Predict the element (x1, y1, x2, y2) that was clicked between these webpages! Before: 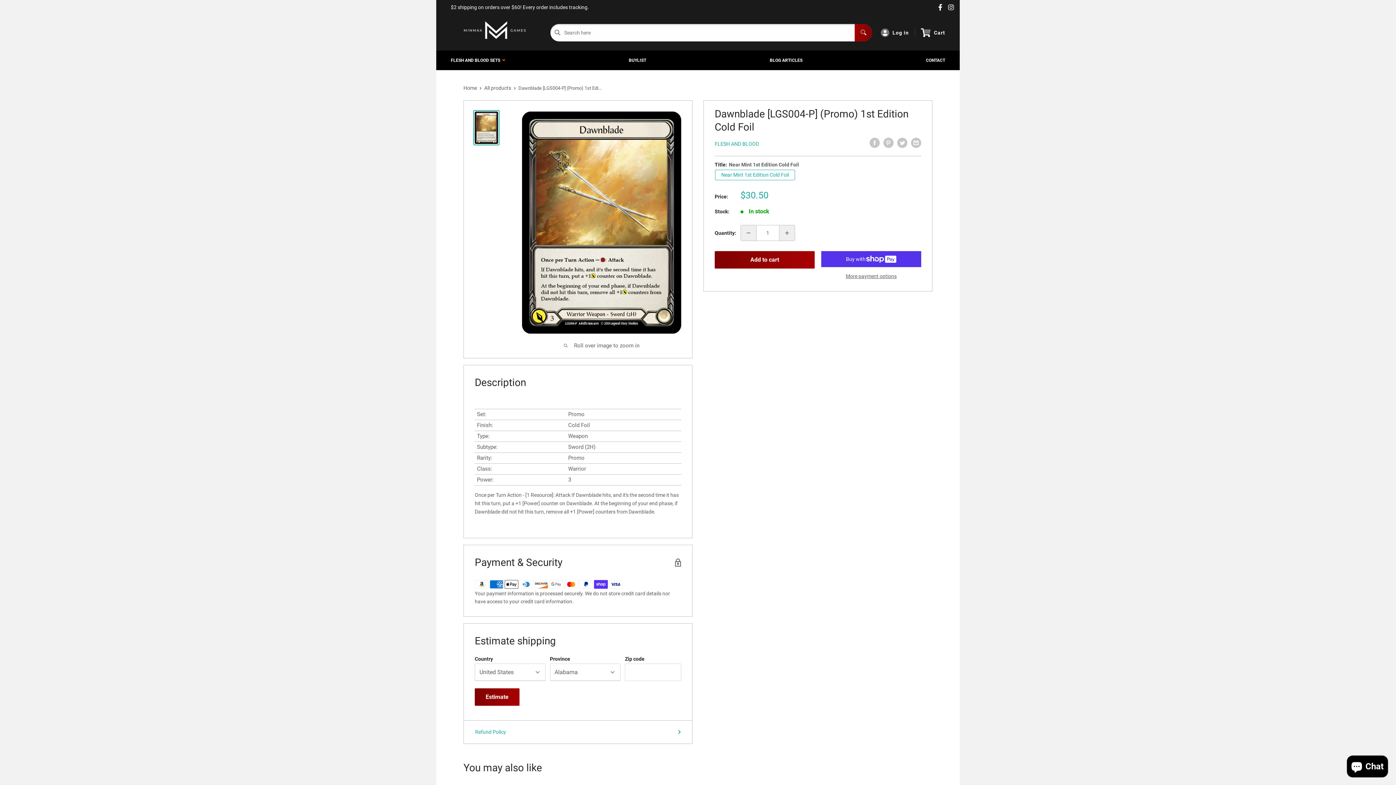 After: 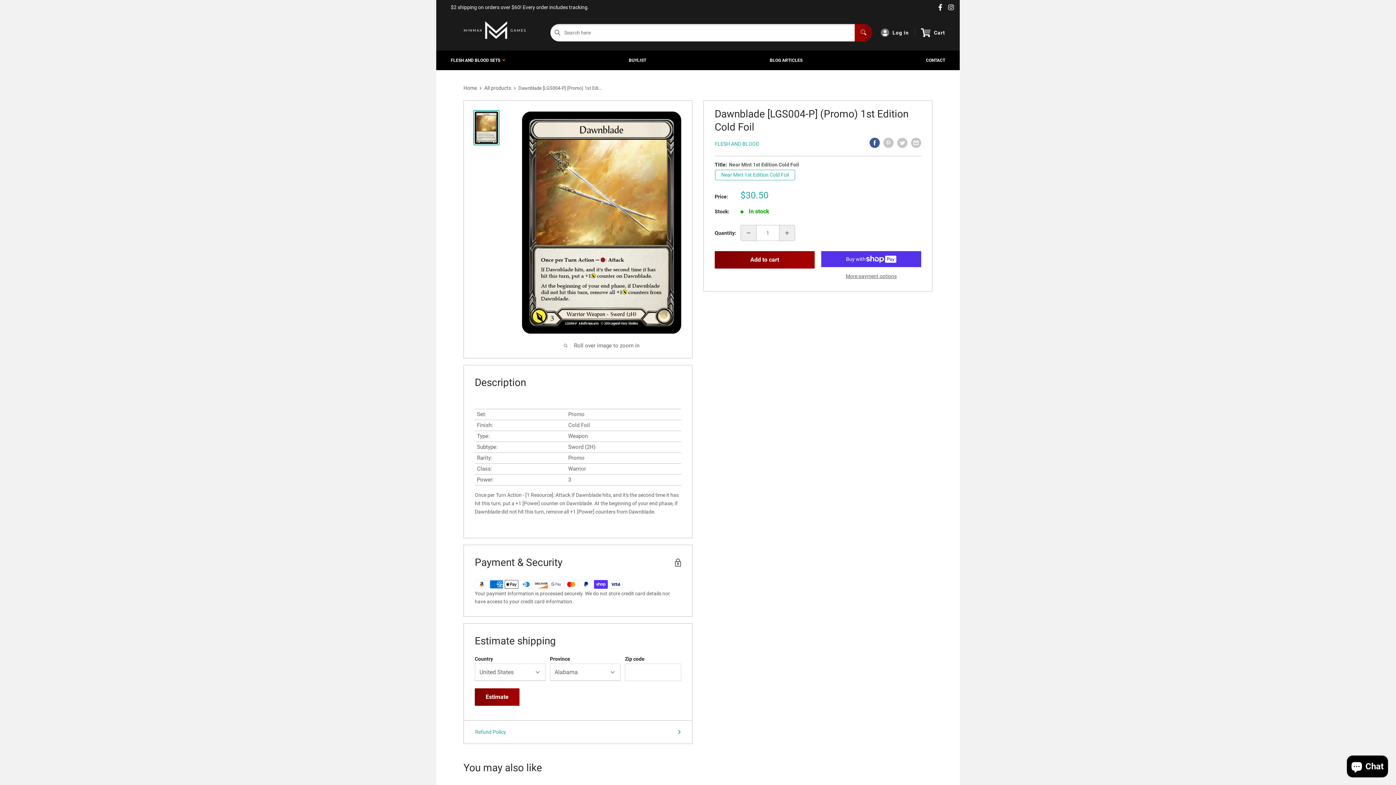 Action: label: Share on Facebook bbox: (869, 137, 880, 148)